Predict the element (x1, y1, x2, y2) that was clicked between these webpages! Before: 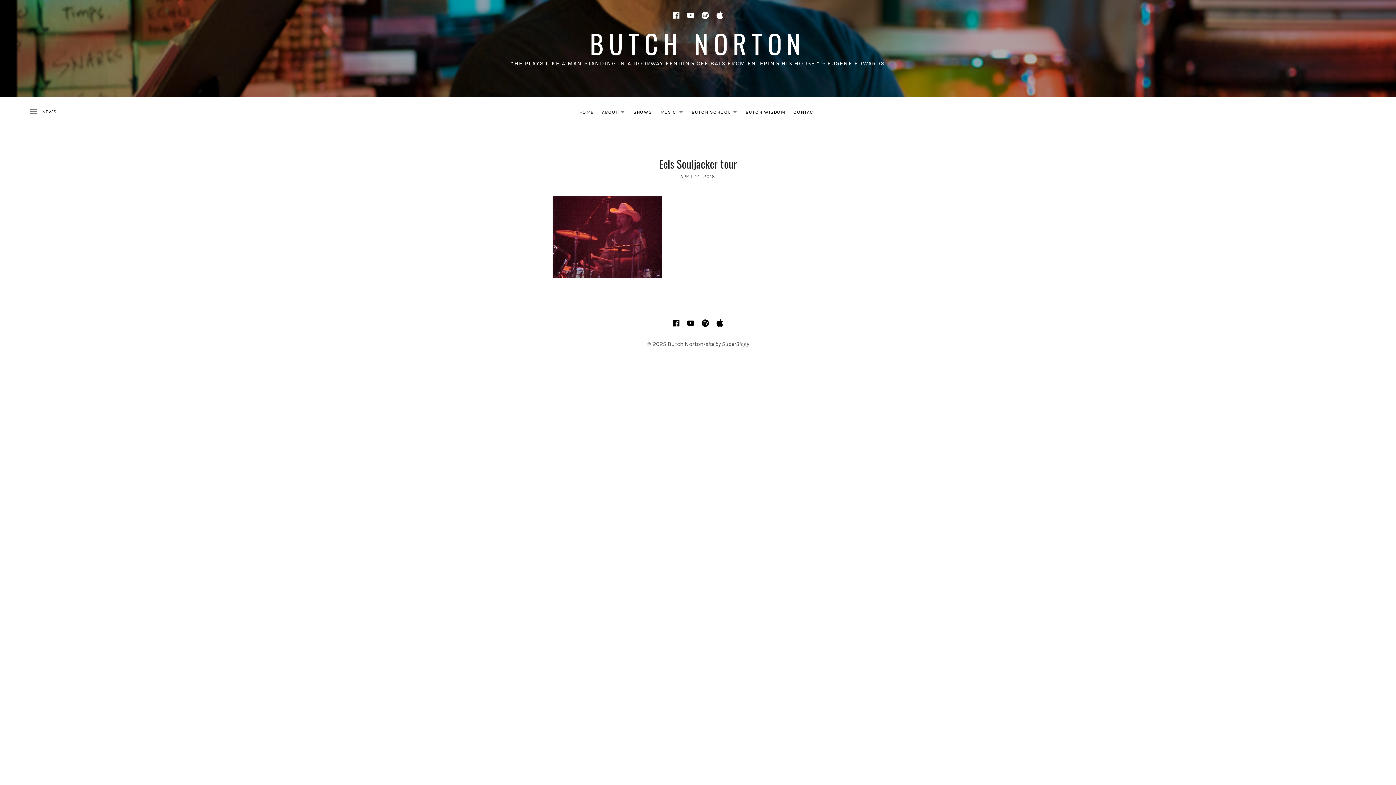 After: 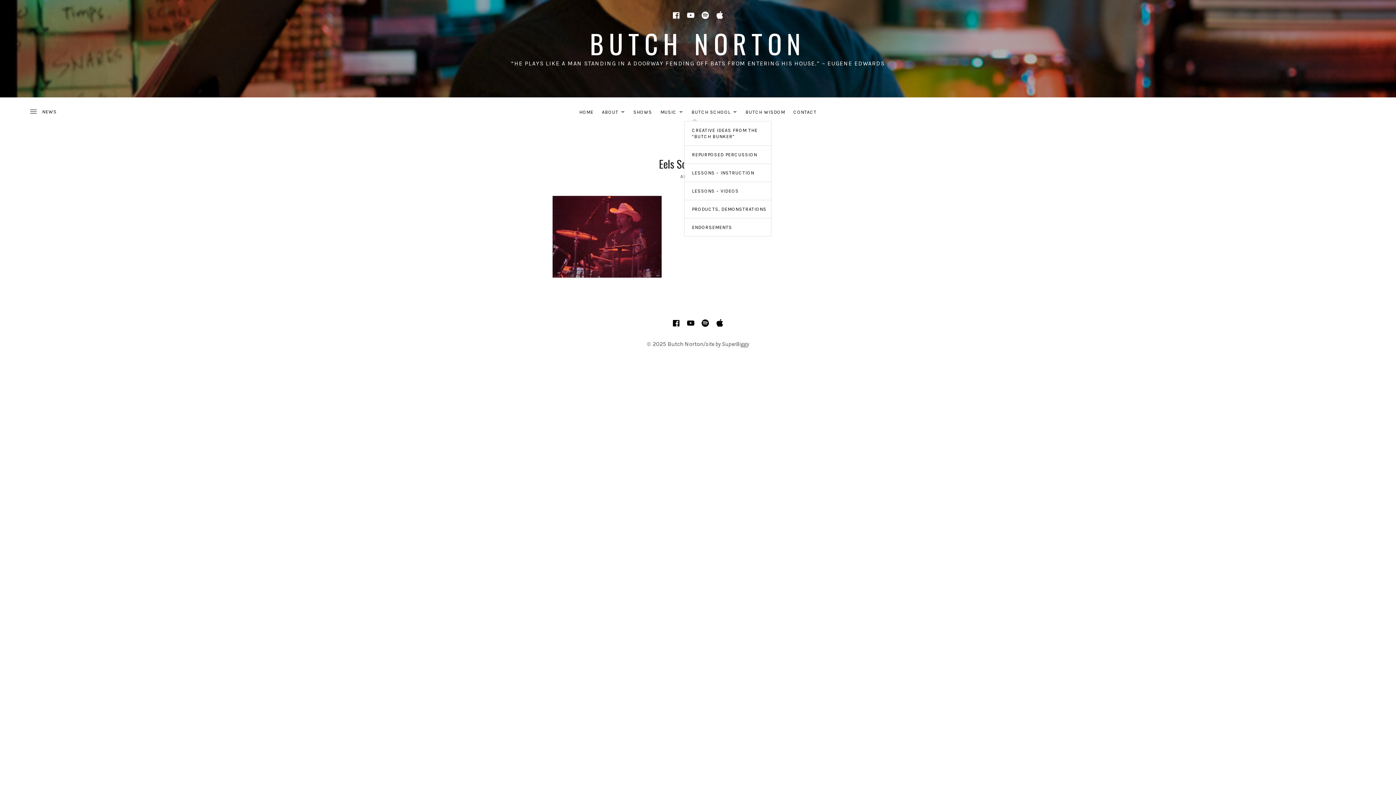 Action: label: BUTCH SCHOOL
EXPAND SUBMENU bbox: (688, 106, 741, 117)